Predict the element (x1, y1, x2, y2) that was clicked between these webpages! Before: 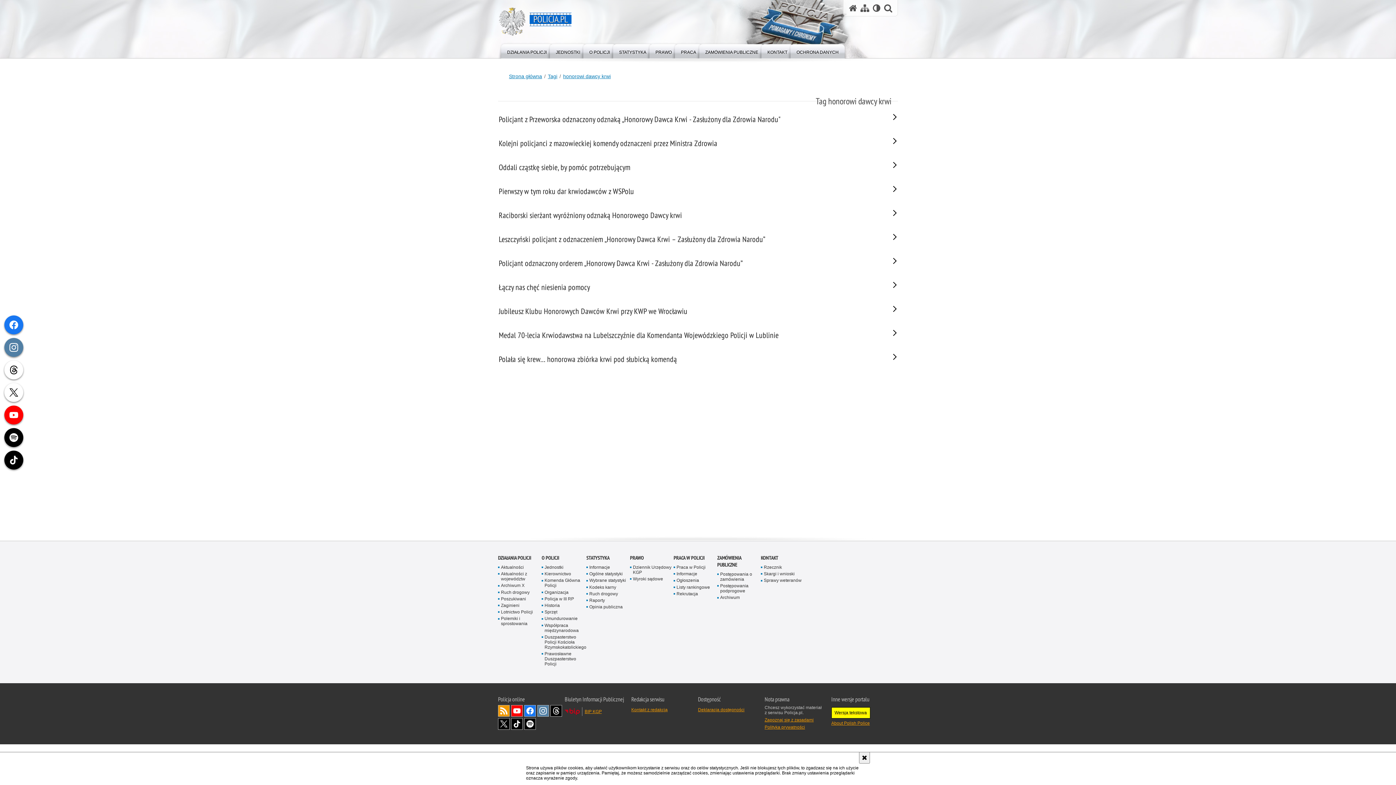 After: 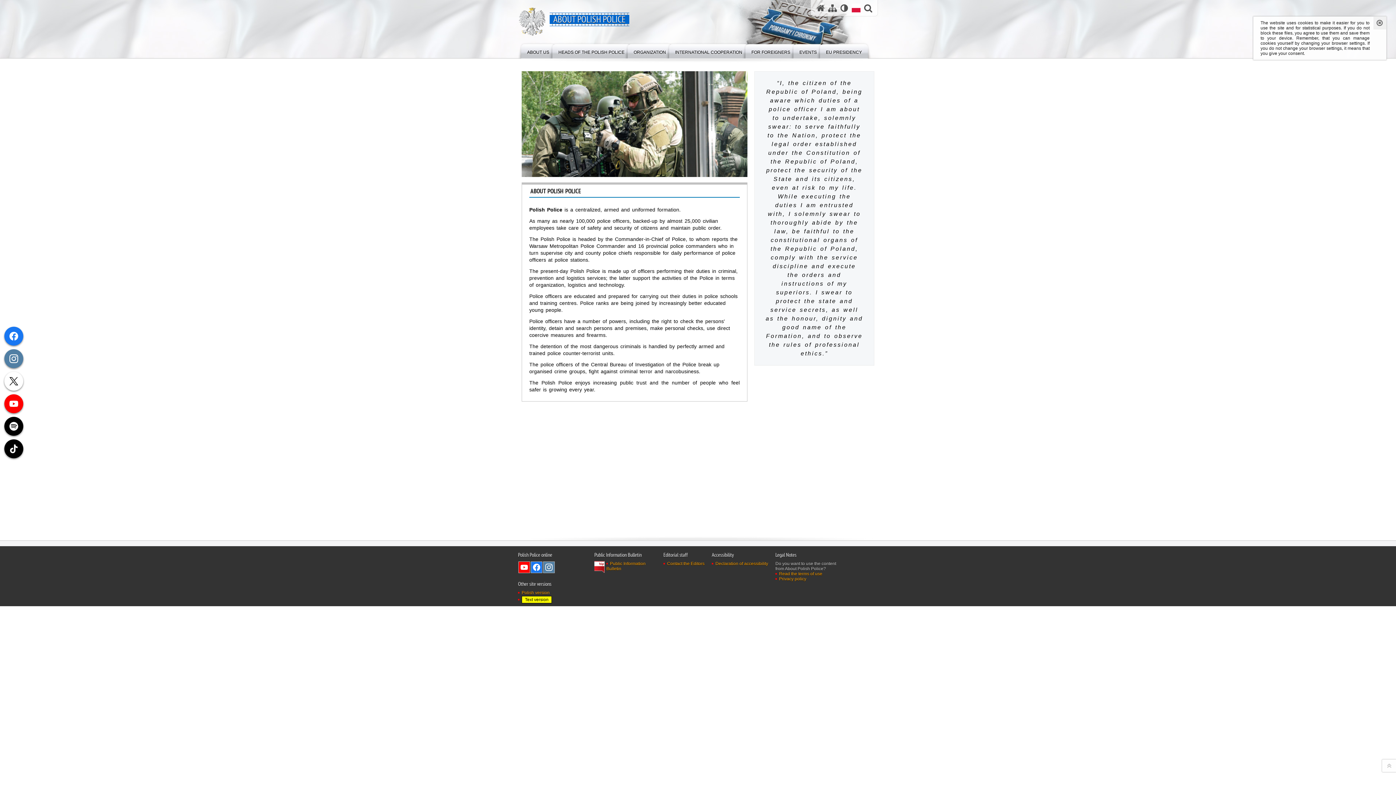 Action: bbox: (831, 721, 870, 728) label: About Polish Police